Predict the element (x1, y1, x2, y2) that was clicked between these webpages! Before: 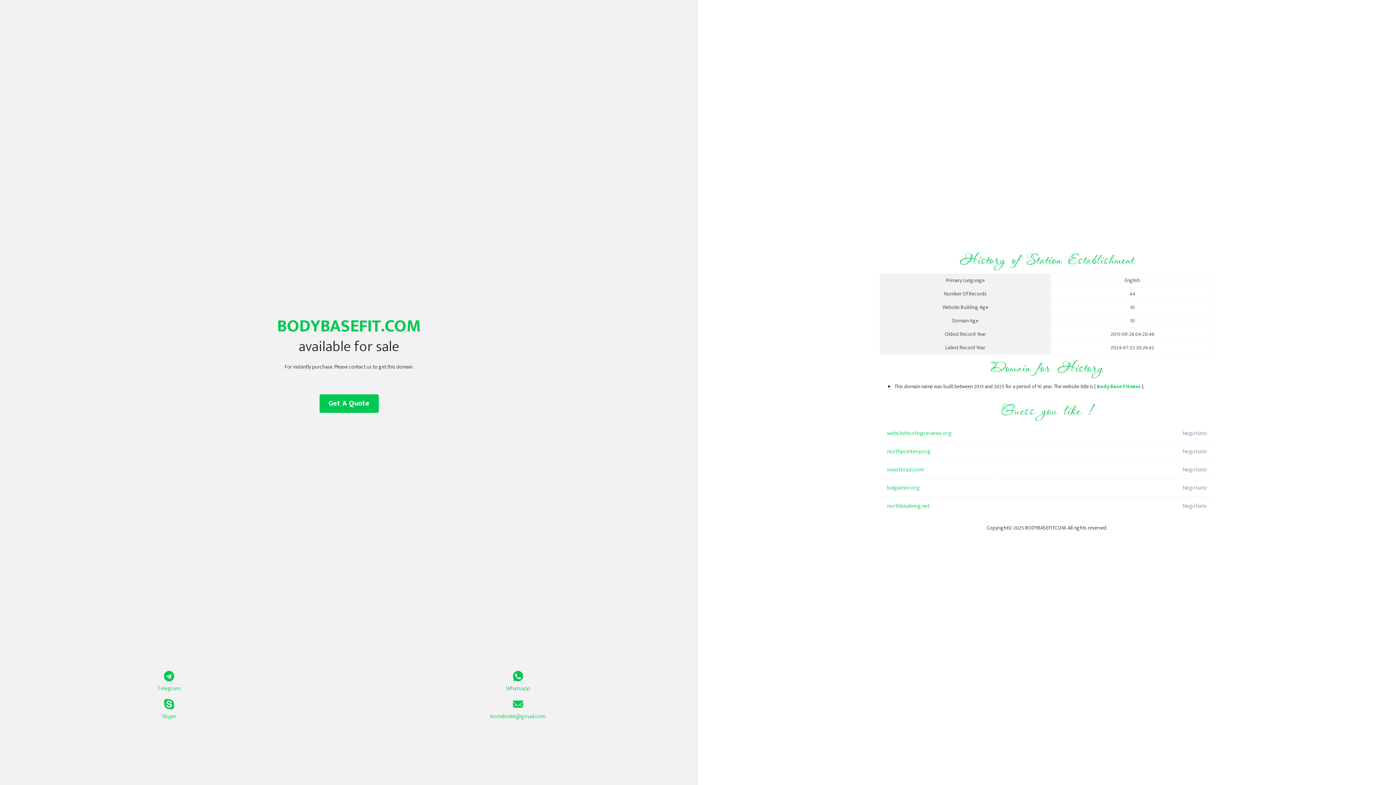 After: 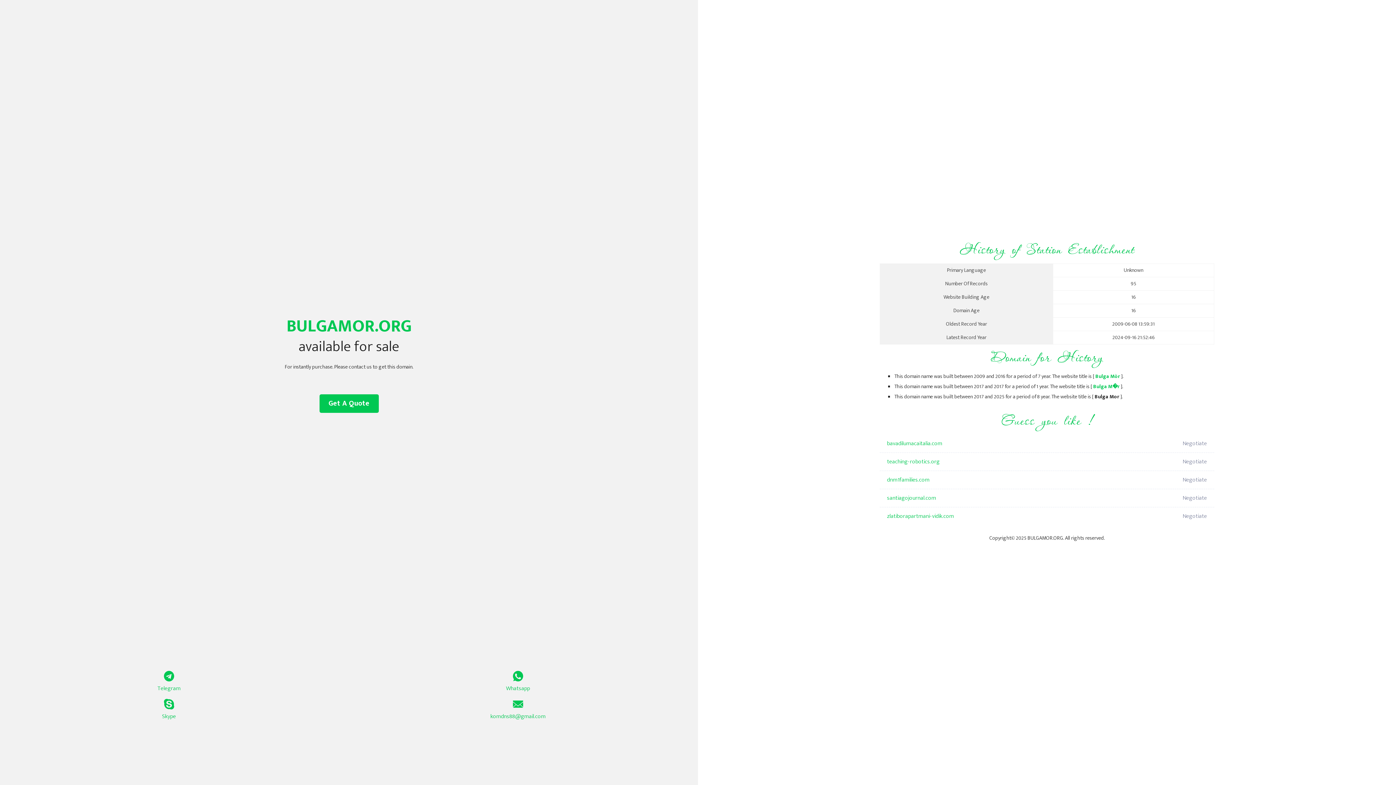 Action: bbox: (887, 479, 1098, 497) label: bulgamor.org